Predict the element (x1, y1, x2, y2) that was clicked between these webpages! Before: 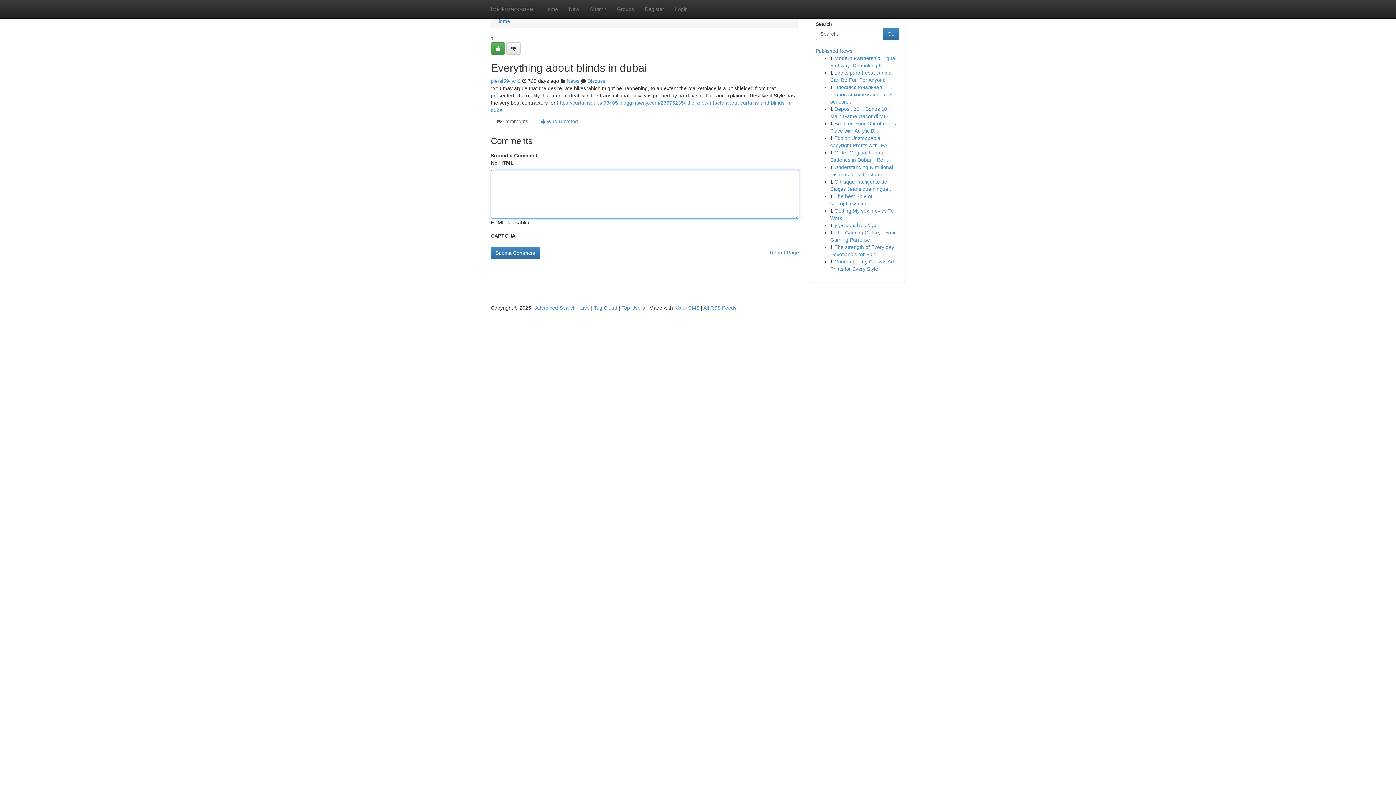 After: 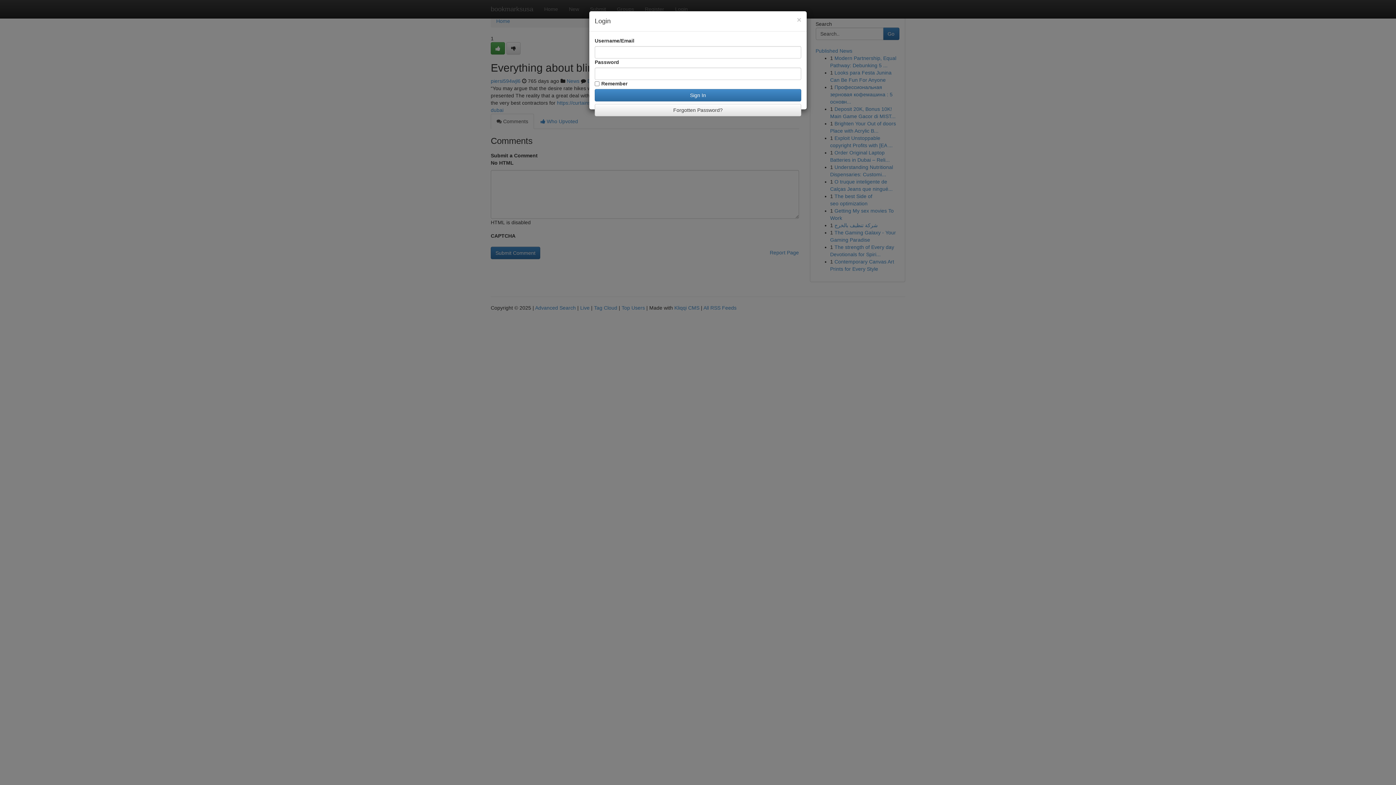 Action: label: Login bbox: (669, 0, 693, 18)